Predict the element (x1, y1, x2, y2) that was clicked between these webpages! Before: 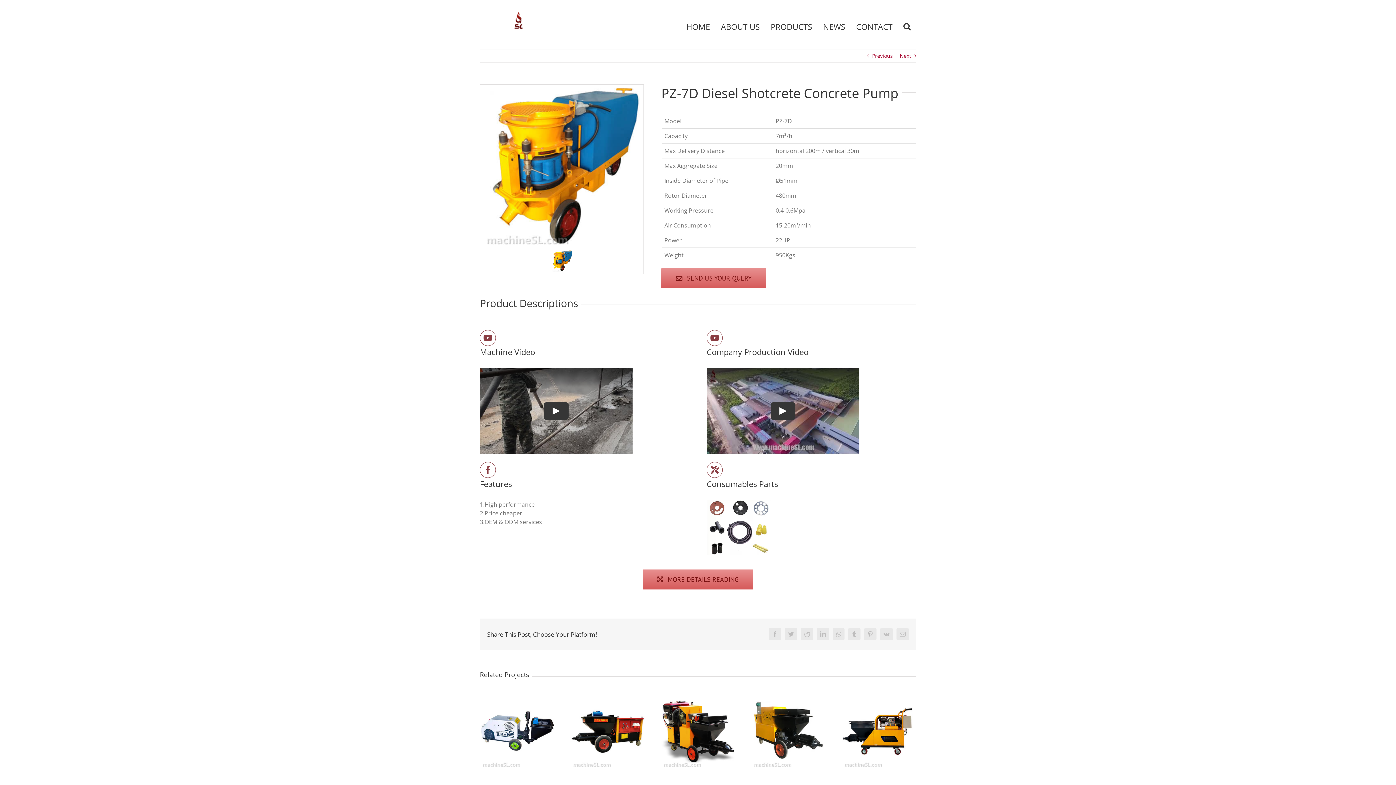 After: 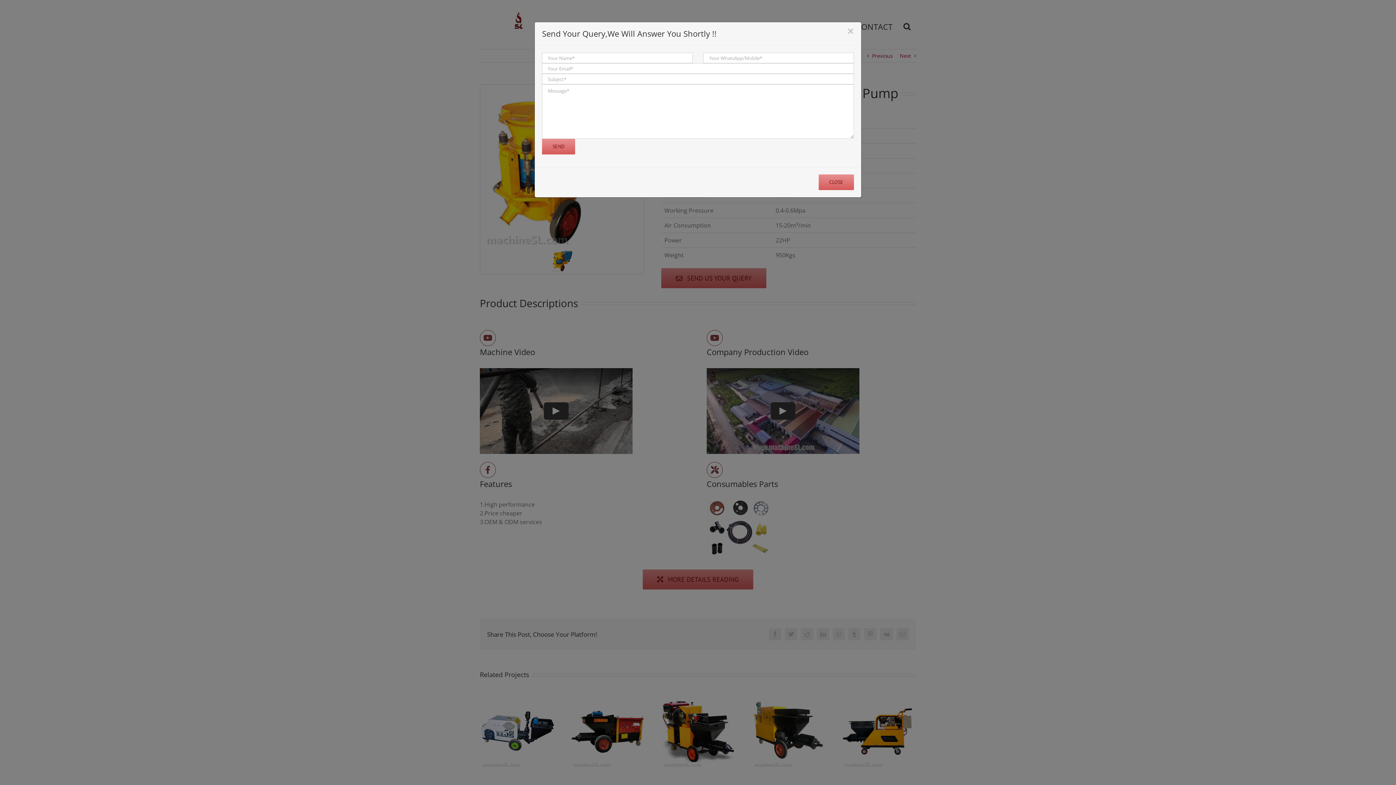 Action: bbox: (661, 268, 766, 288) label: SEND US YOUR QUERY